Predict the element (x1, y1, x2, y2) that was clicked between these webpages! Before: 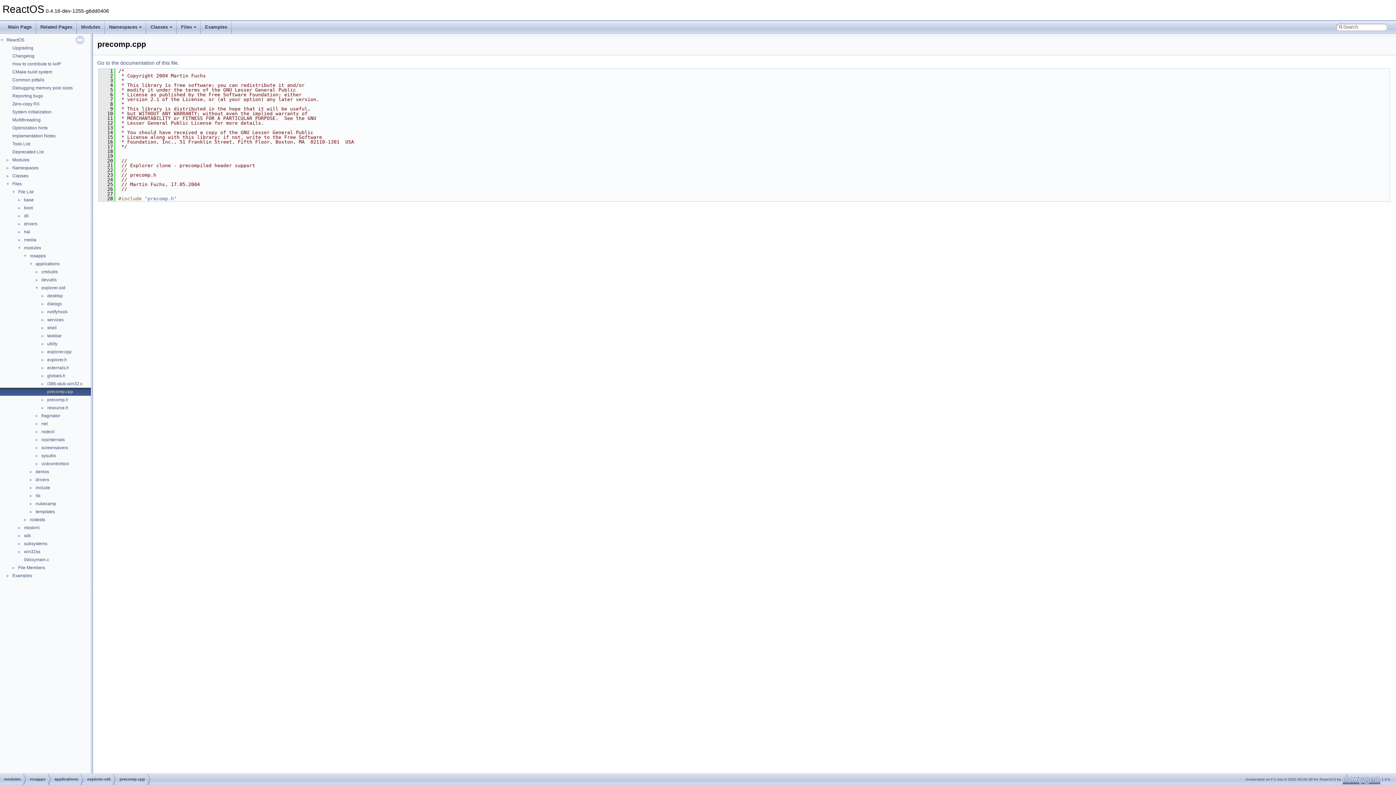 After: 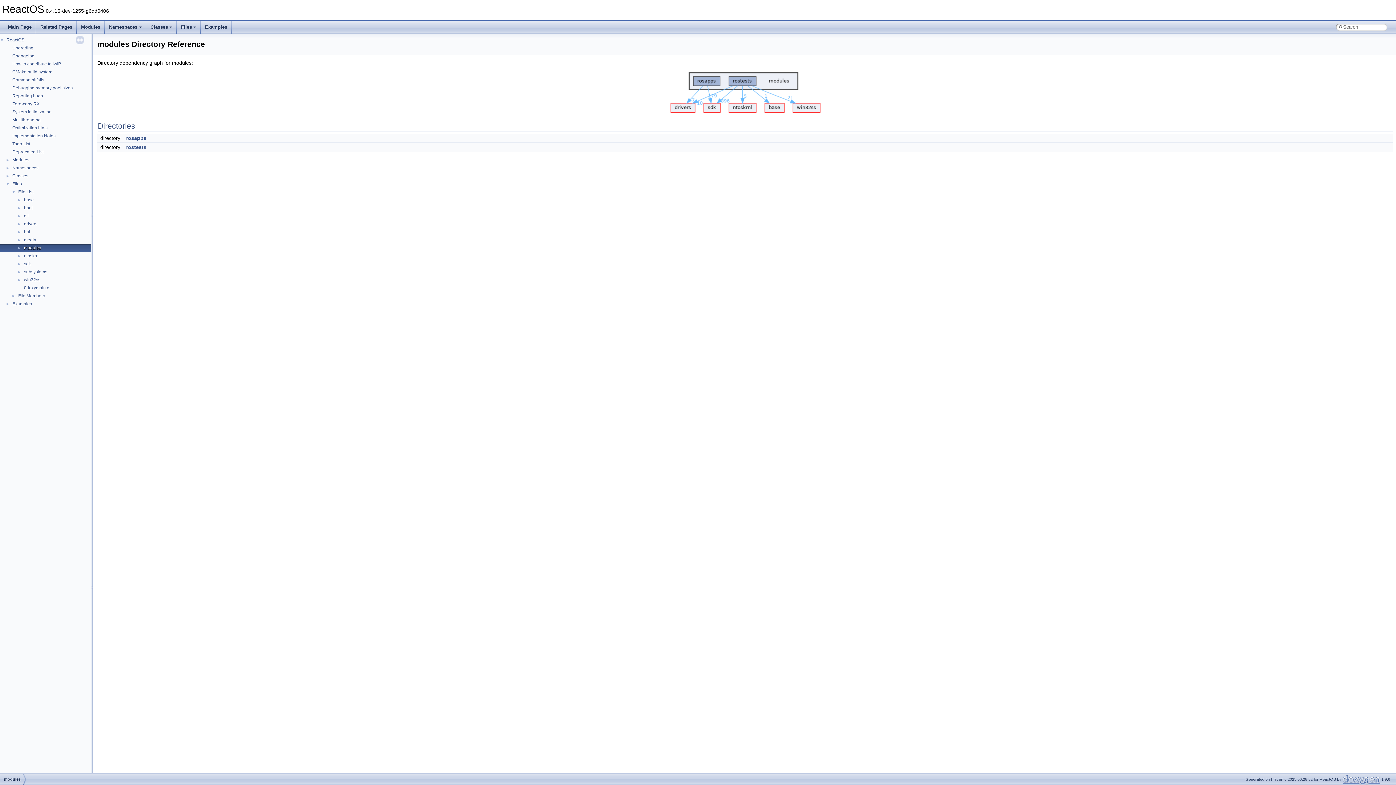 Action: bbox: (4, 774, 20, 785) label: modules